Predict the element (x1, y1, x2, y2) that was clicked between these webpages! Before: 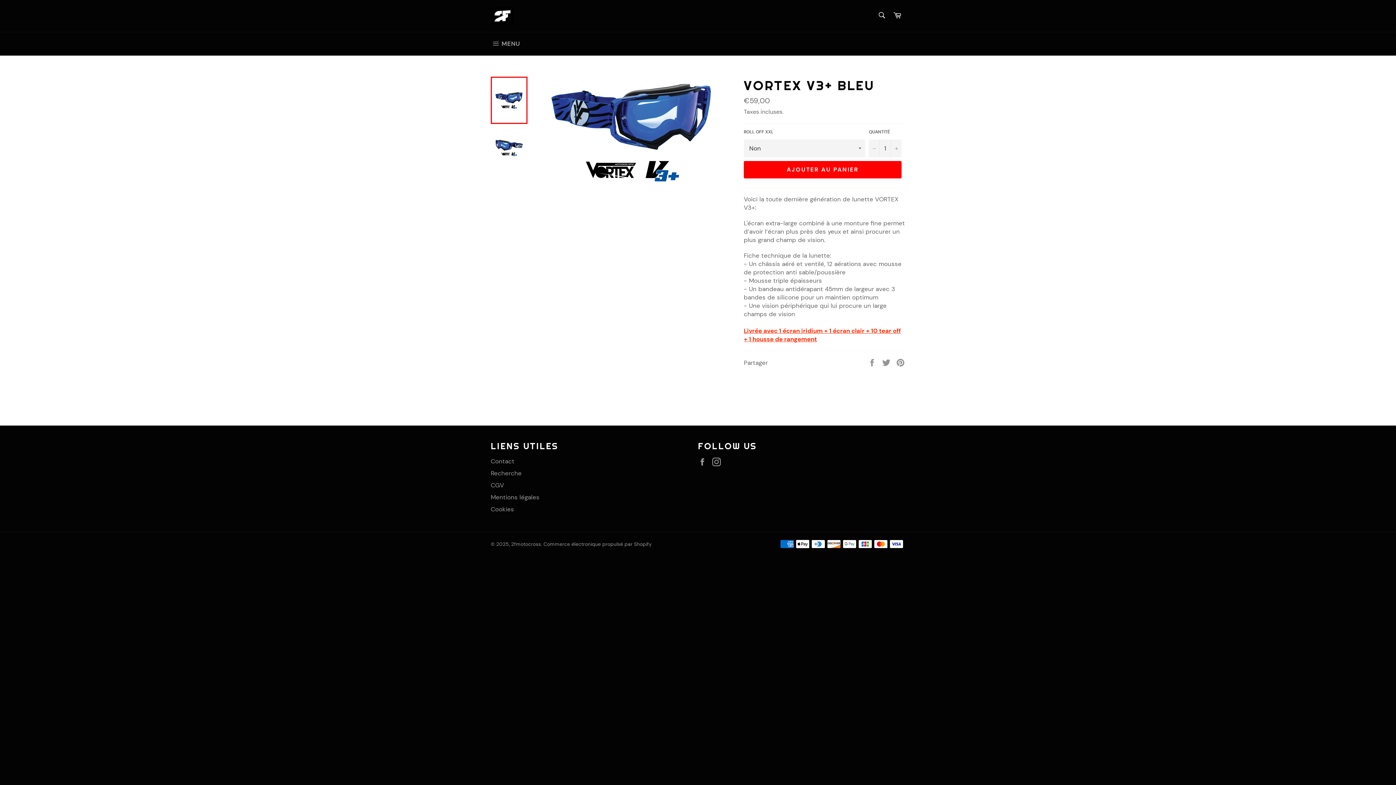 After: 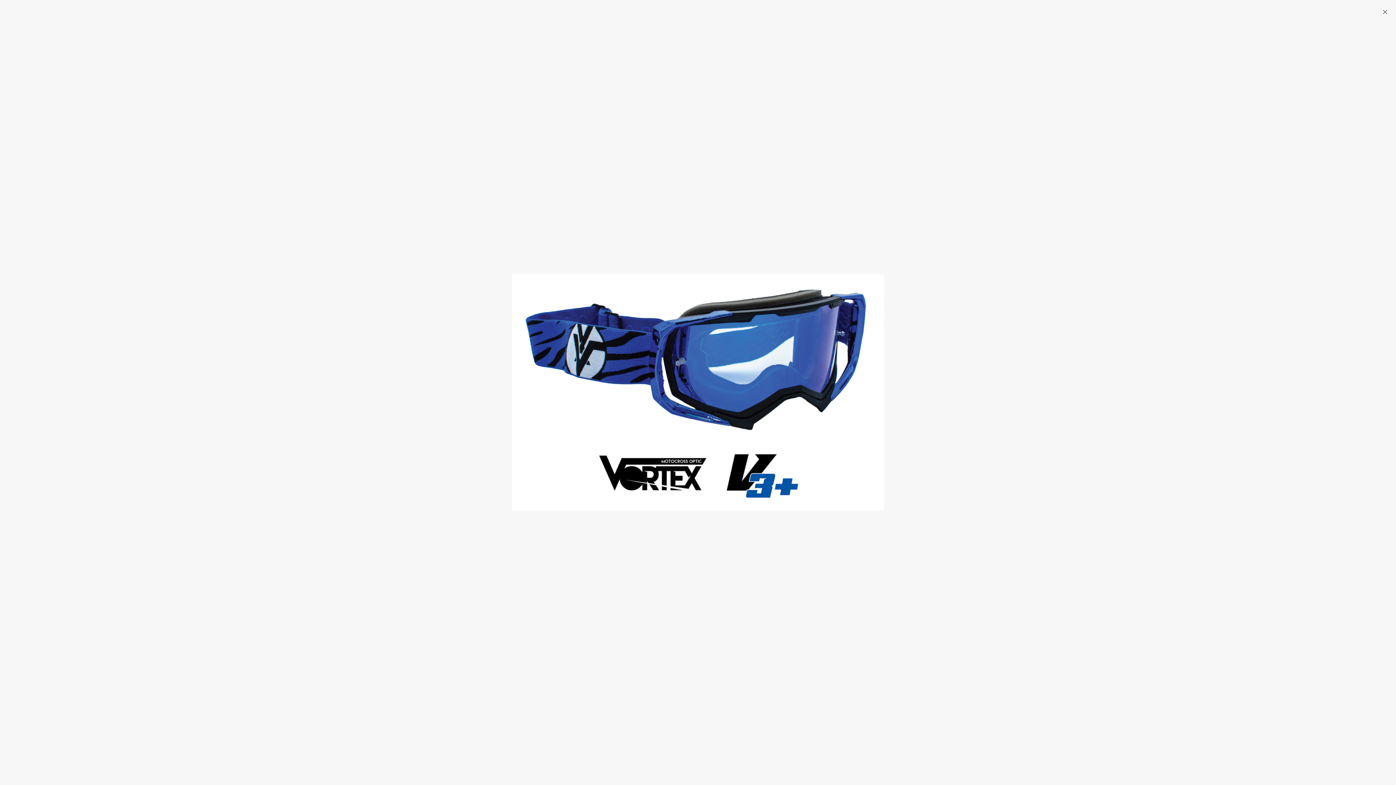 Action: bbox: (544, 76, 719, 187)